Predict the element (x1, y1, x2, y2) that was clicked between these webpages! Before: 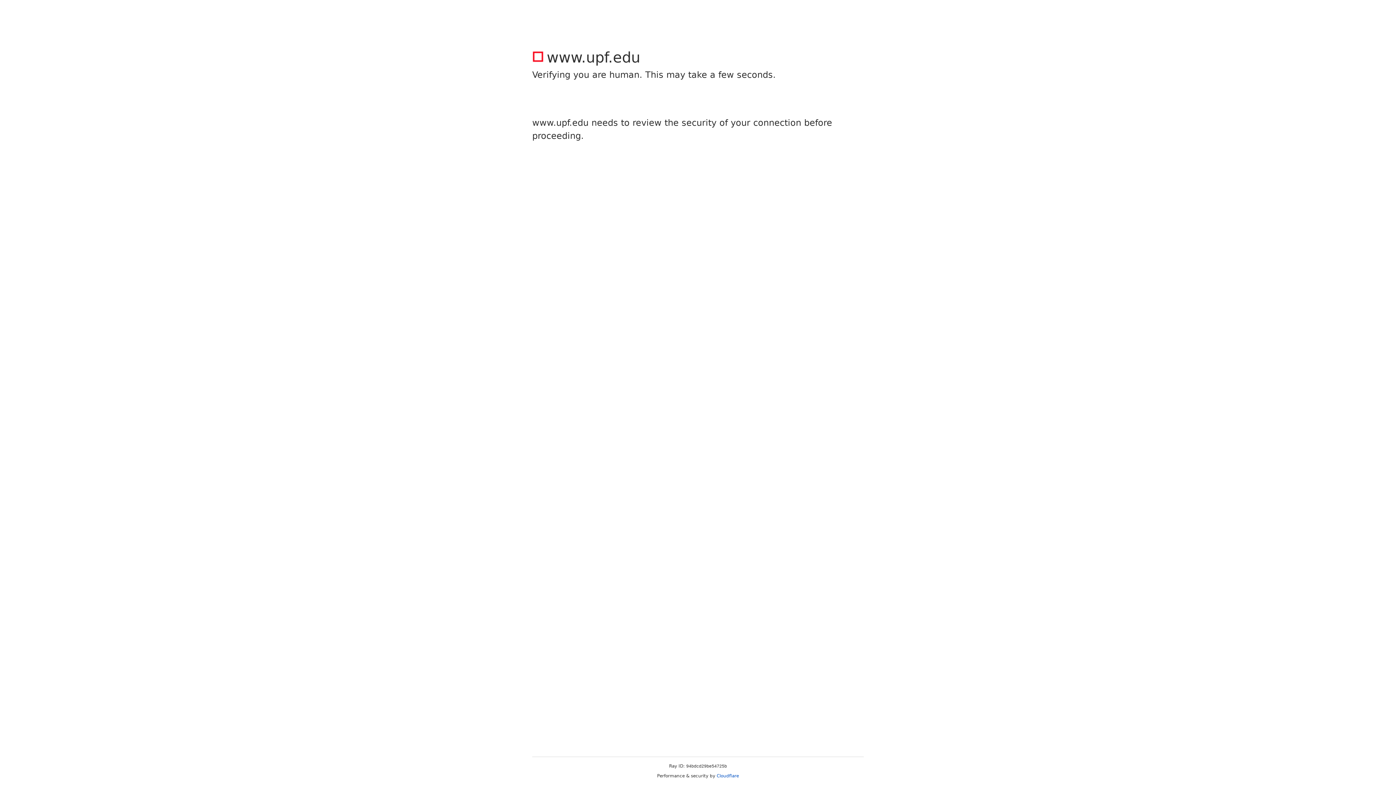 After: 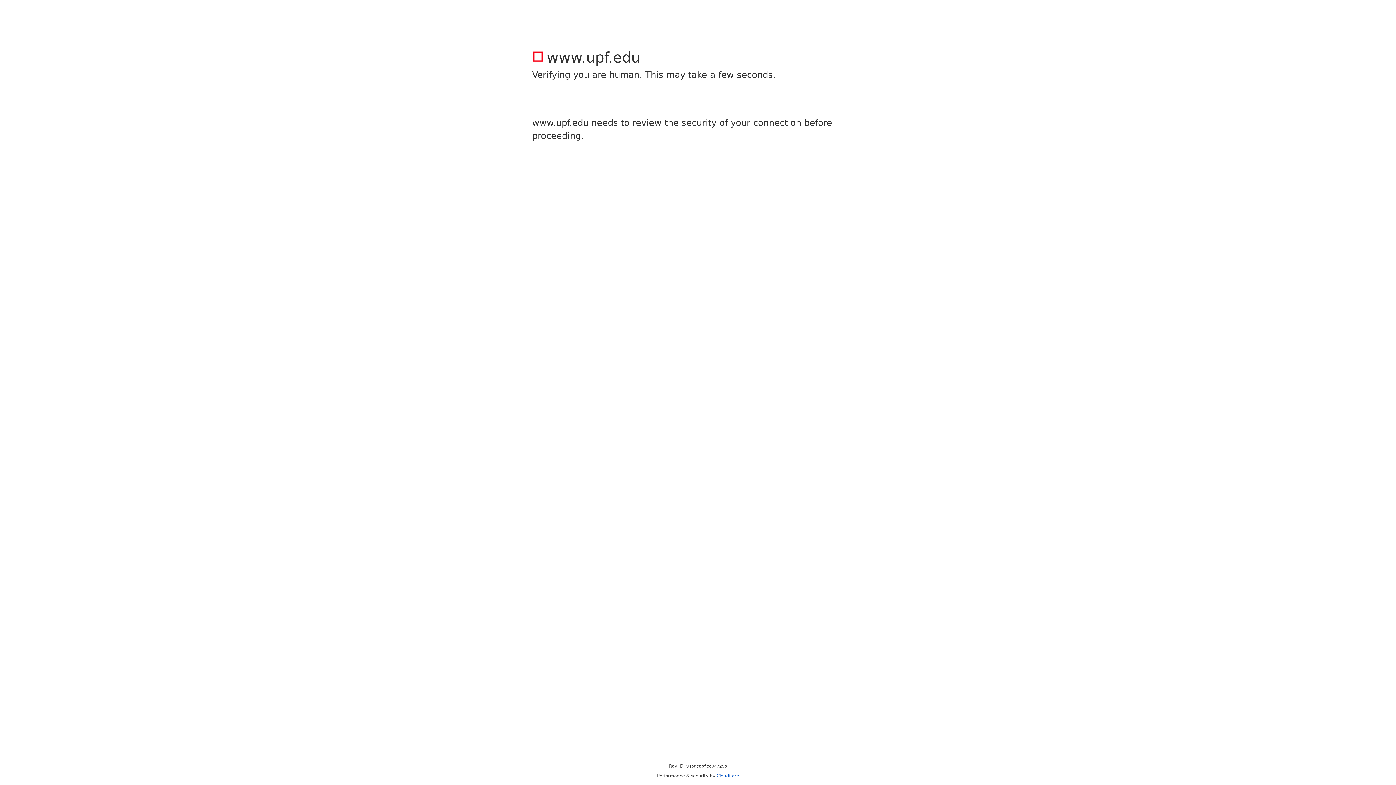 Action: label: Cloudflare bbox: (716, 773, 739, 778)